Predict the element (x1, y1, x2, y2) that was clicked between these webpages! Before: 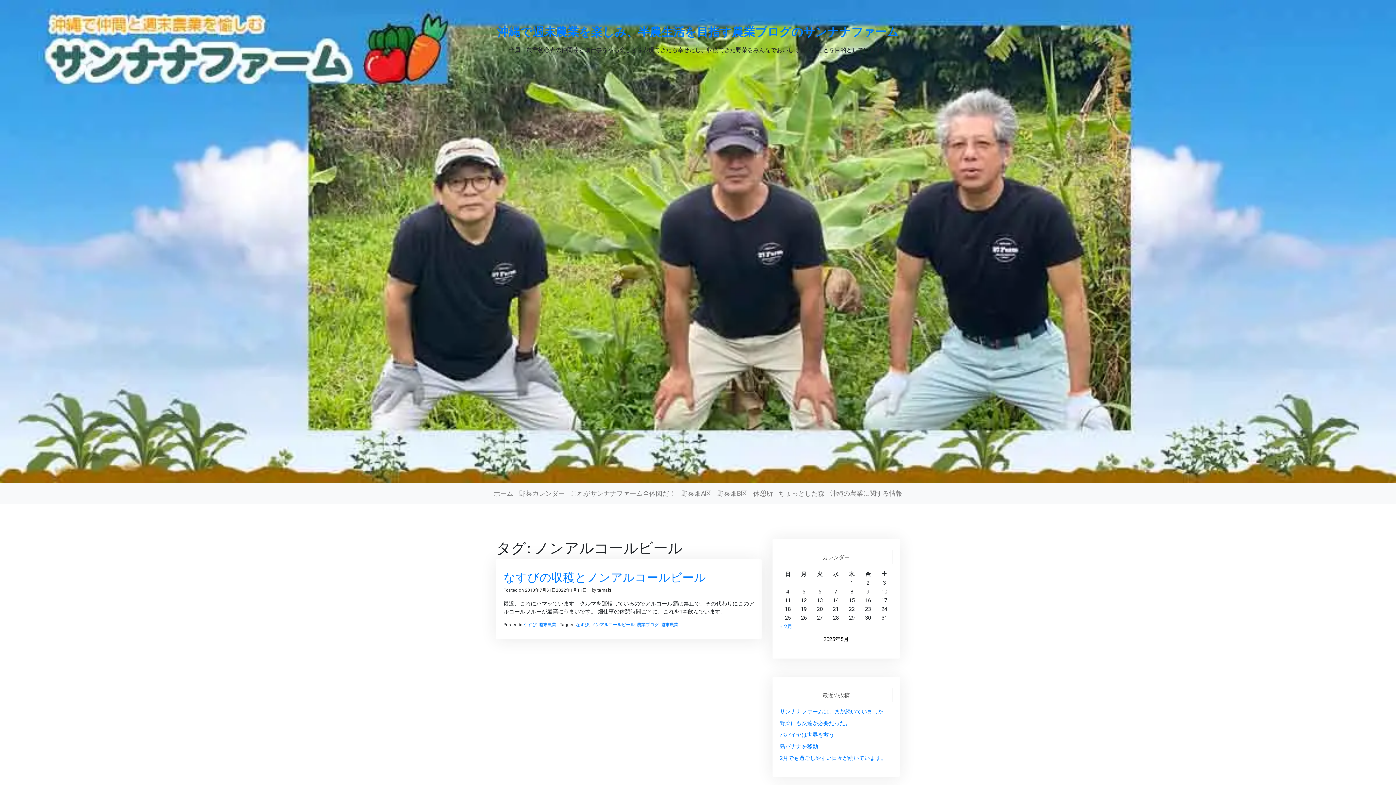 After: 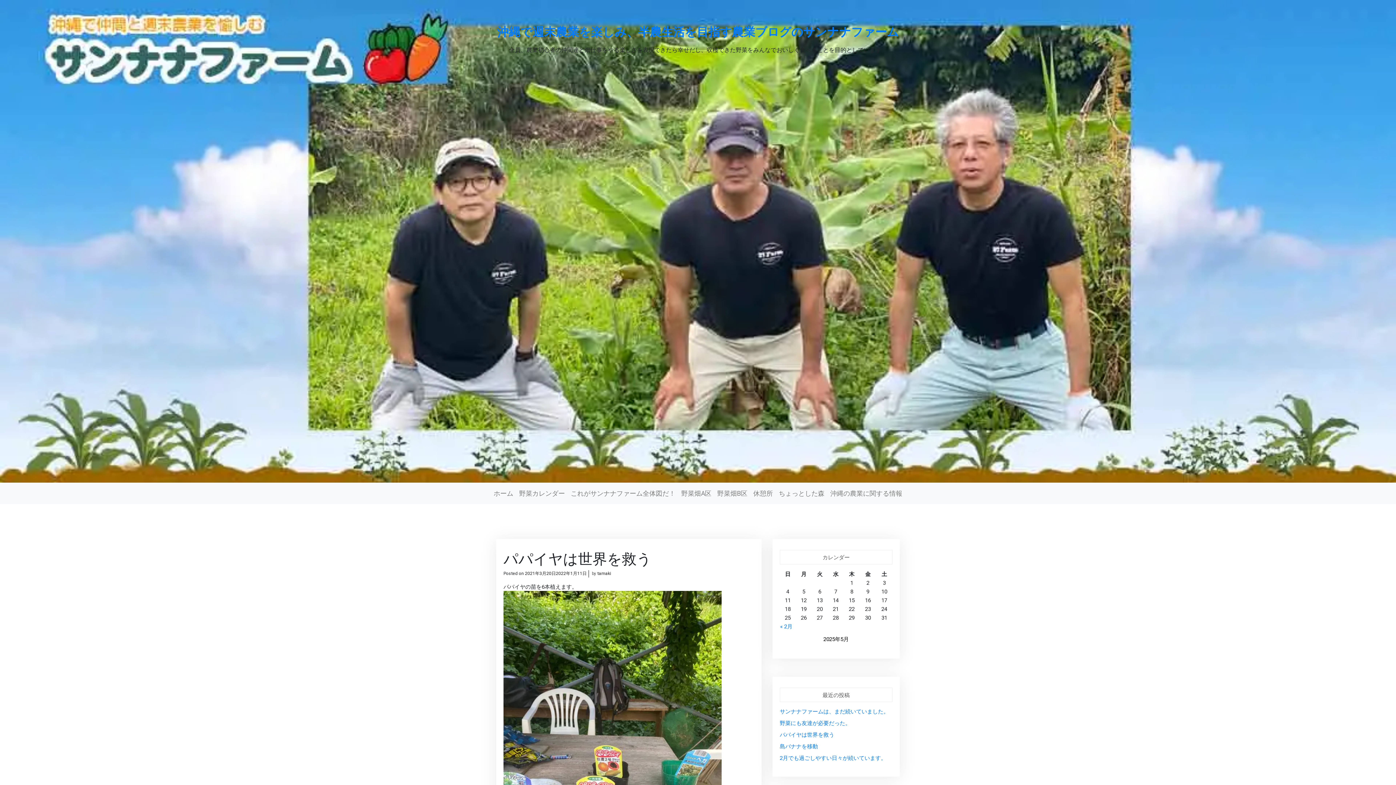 Action: label: パパイヤは世界を救う bbox: (780, 732, 834, 738)